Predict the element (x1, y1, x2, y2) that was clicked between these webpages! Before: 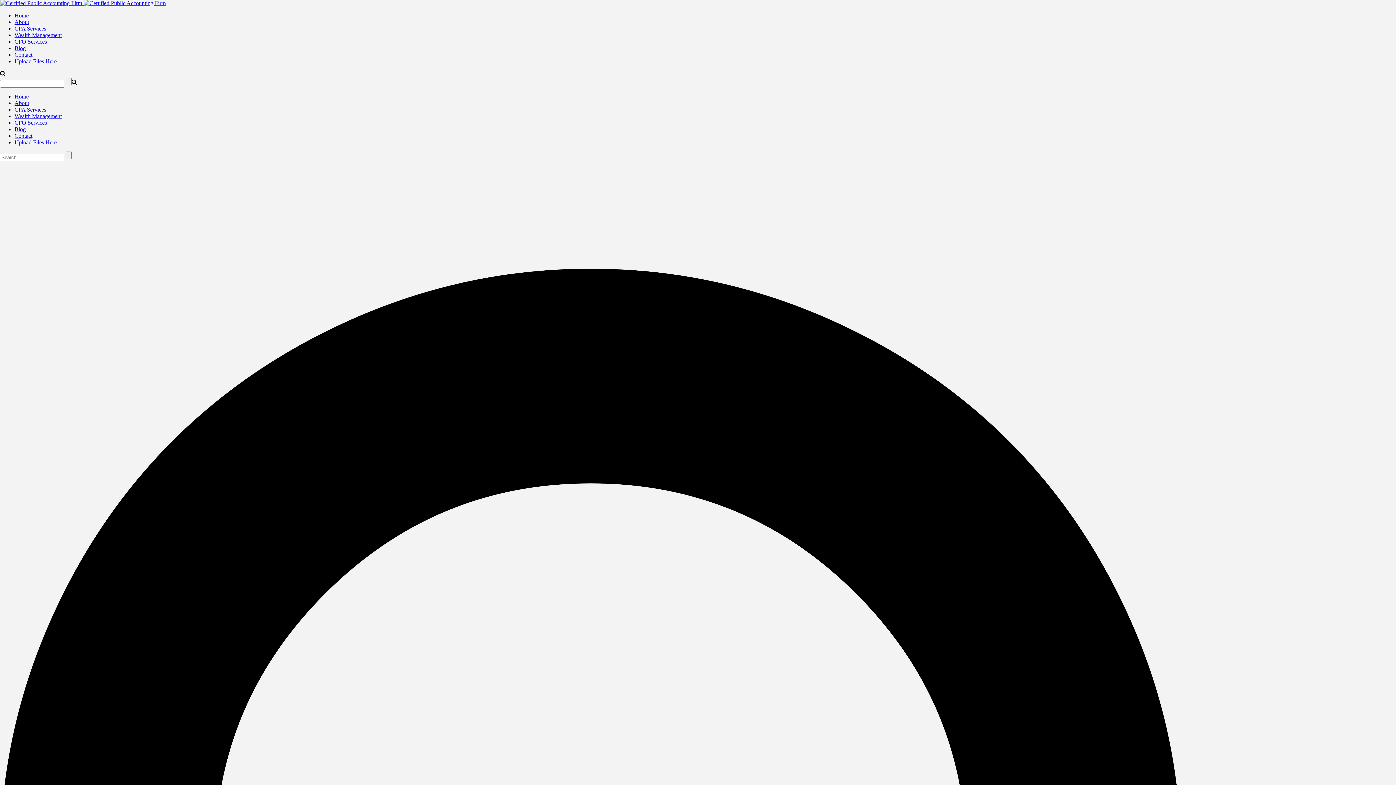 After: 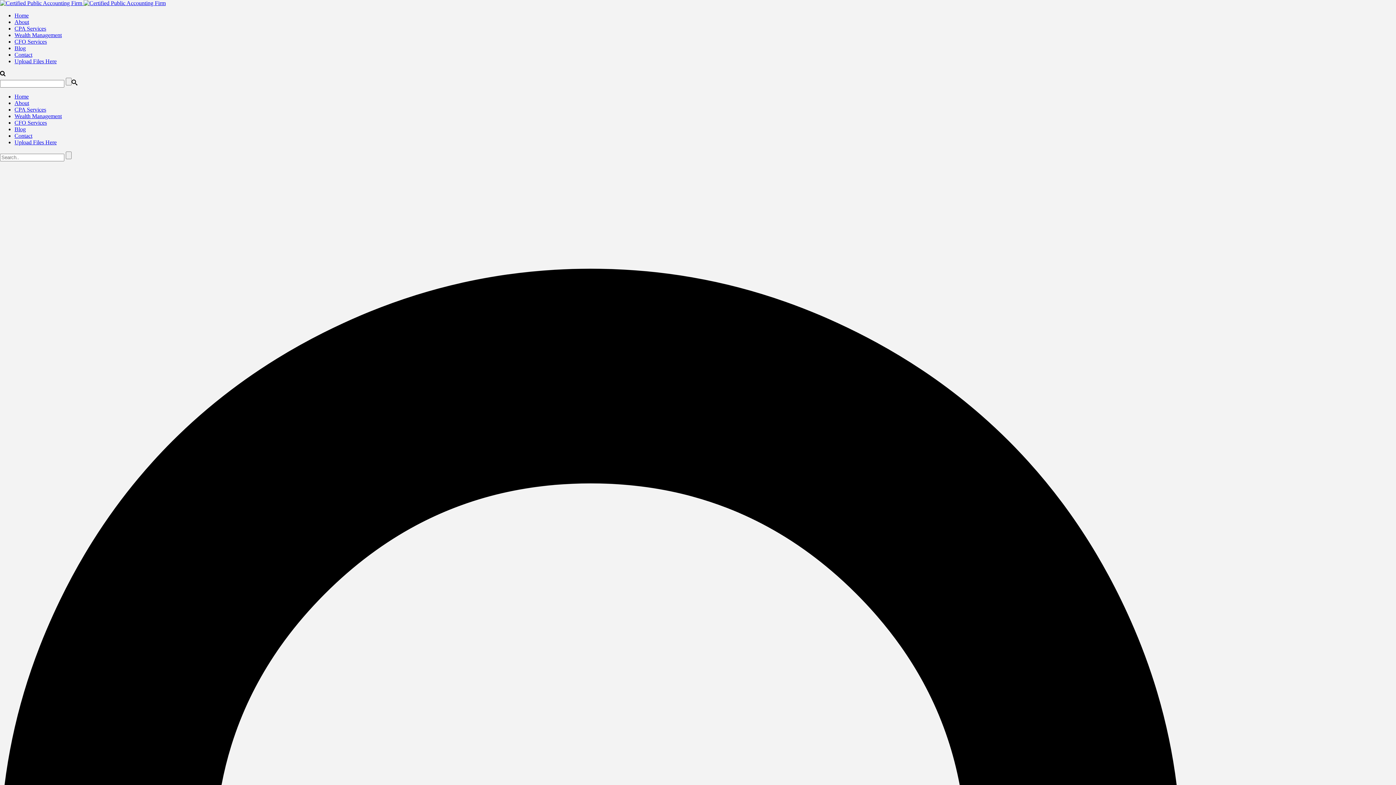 Action: label: CFO Services bbox: (14, 119, 46, 125)